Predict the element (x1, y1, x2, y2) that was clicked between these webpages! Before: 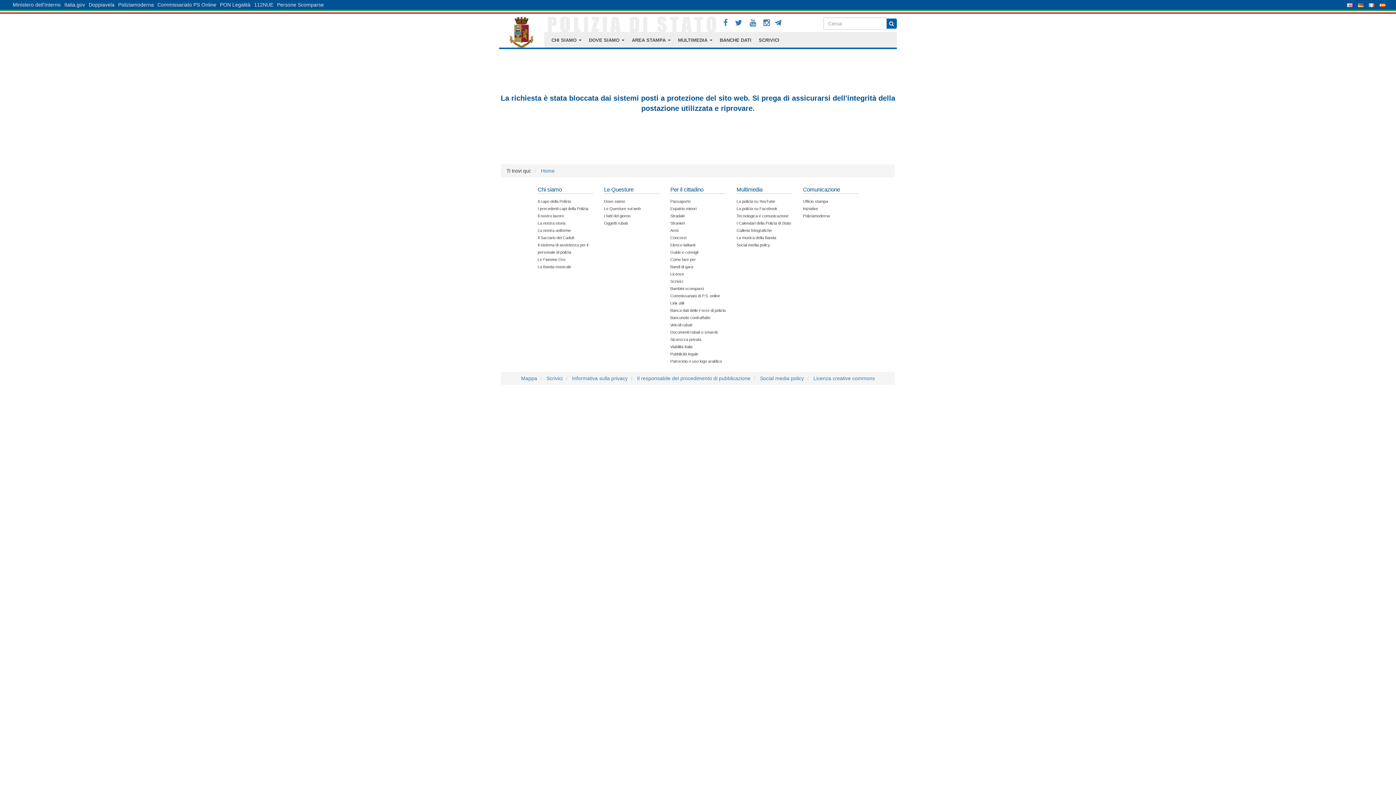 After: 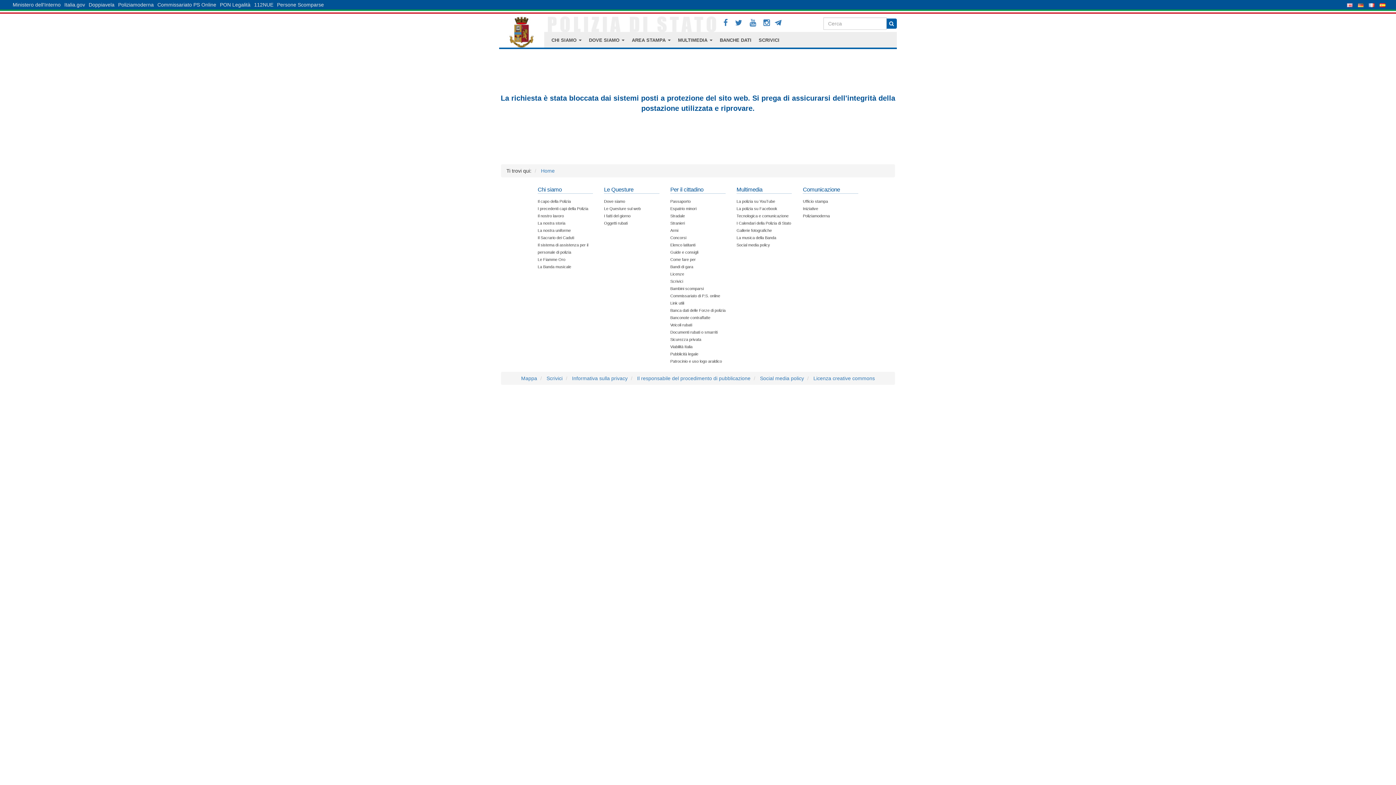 Action: label: Scrivici bbox: (670, 279, 683, 283)